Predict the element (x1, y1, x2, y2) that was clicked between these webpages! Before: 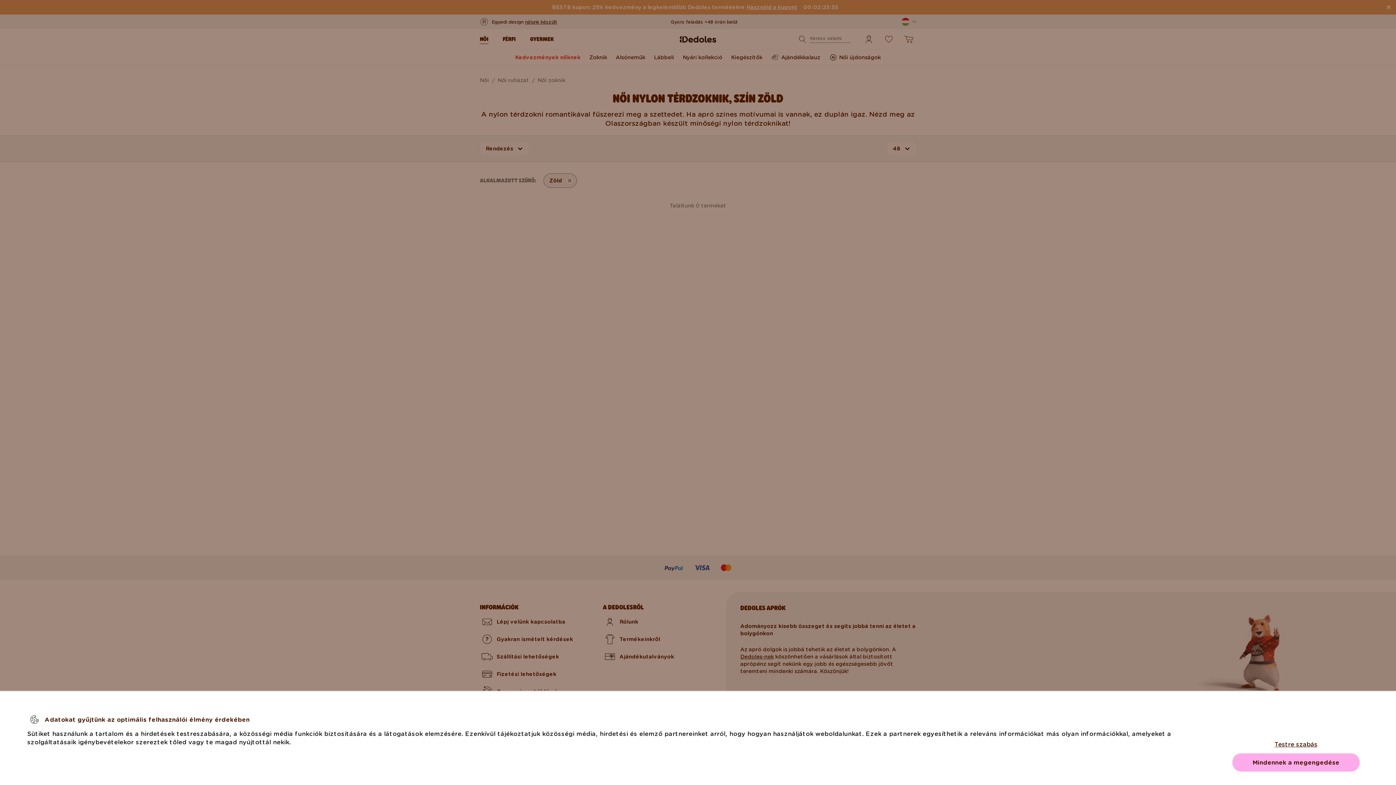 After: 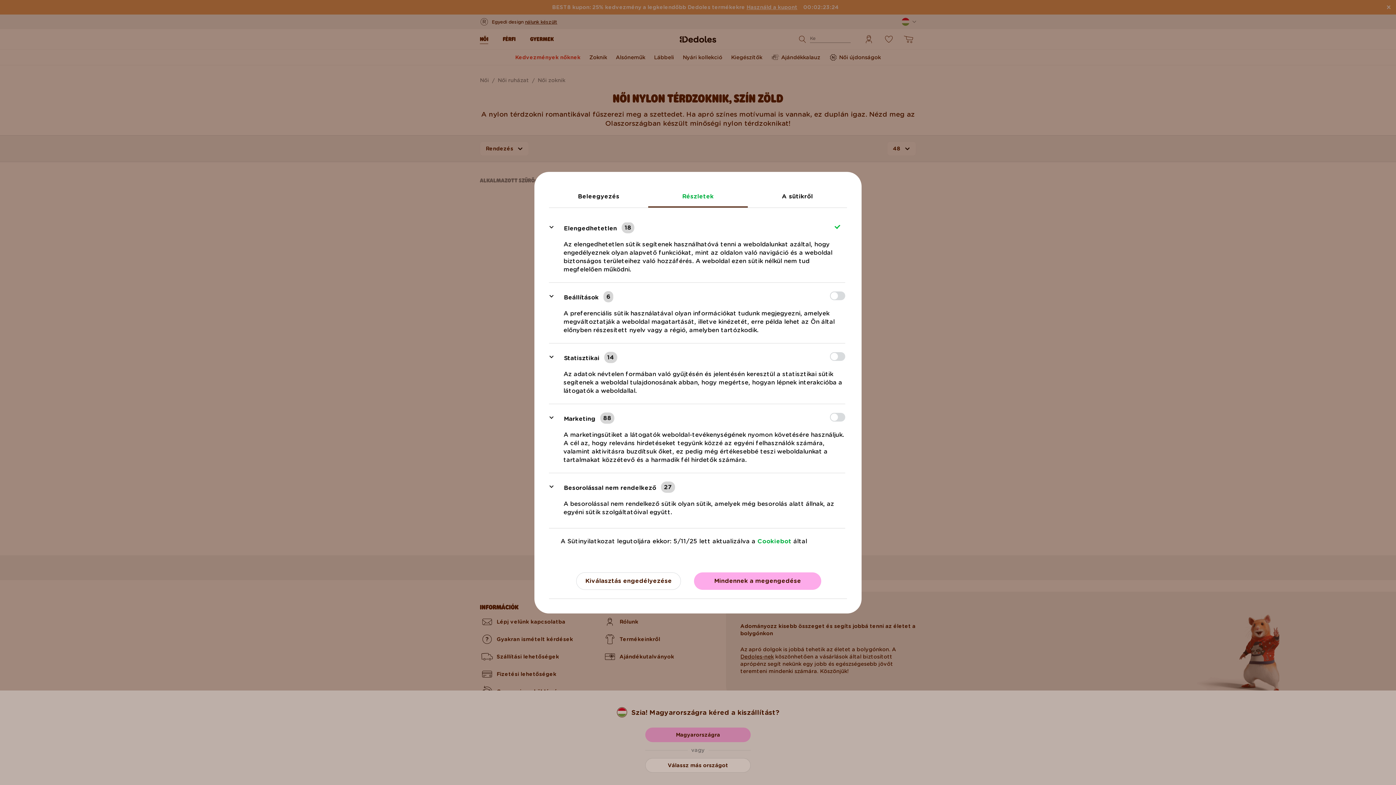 Action: label: Testre szabás bbox: (1232, 735, 1360, 753)